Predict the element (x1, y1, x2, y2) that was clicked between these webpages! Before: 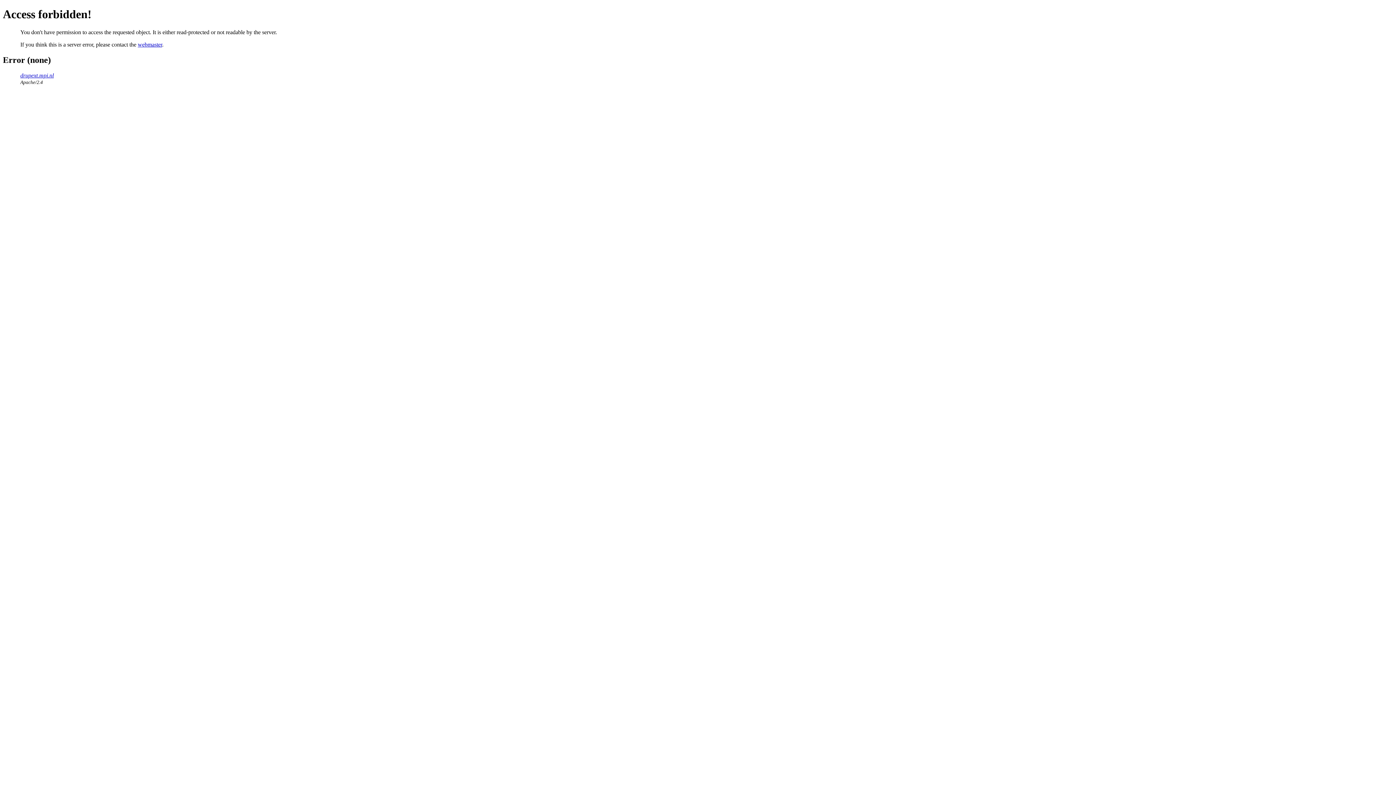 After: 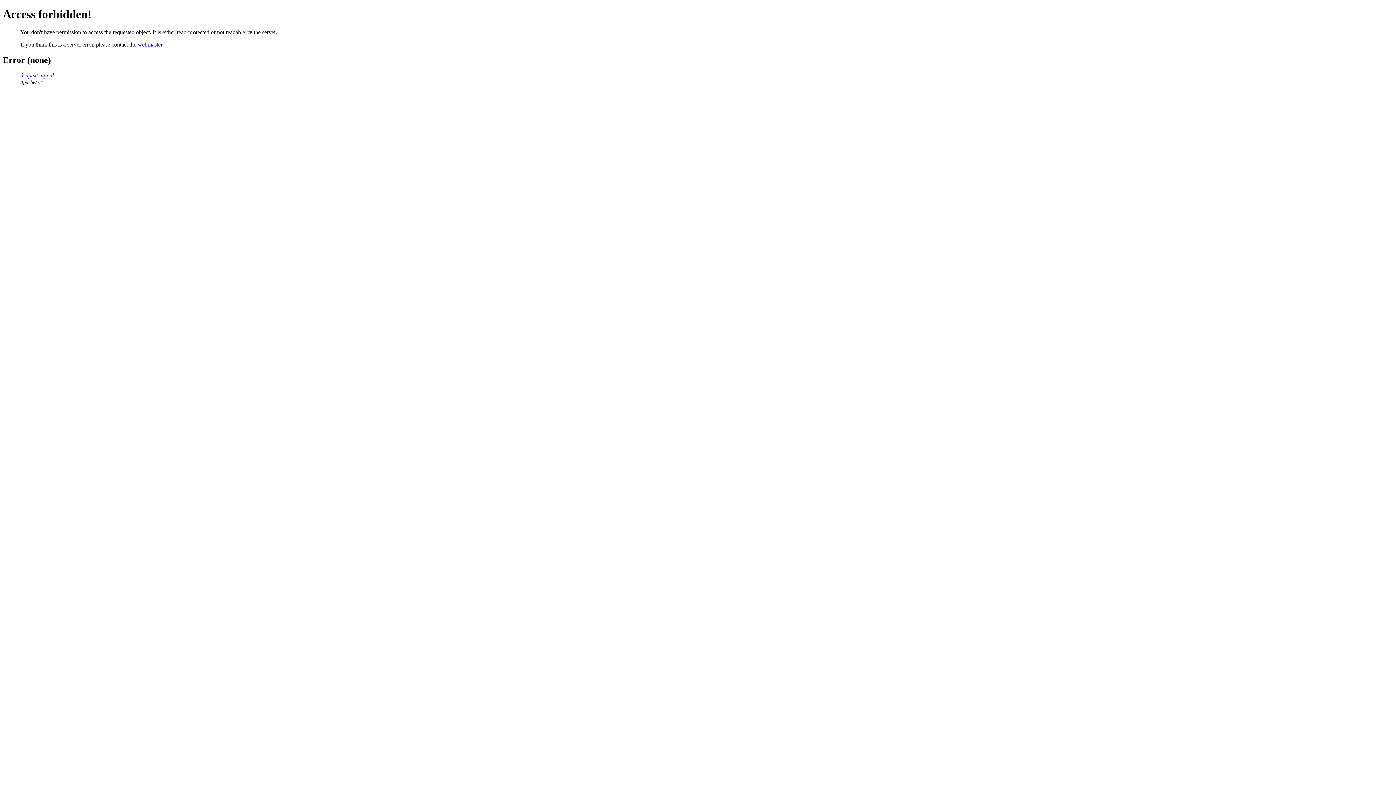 Action: bbox: (137, 41, 162, 47) label: webmaster